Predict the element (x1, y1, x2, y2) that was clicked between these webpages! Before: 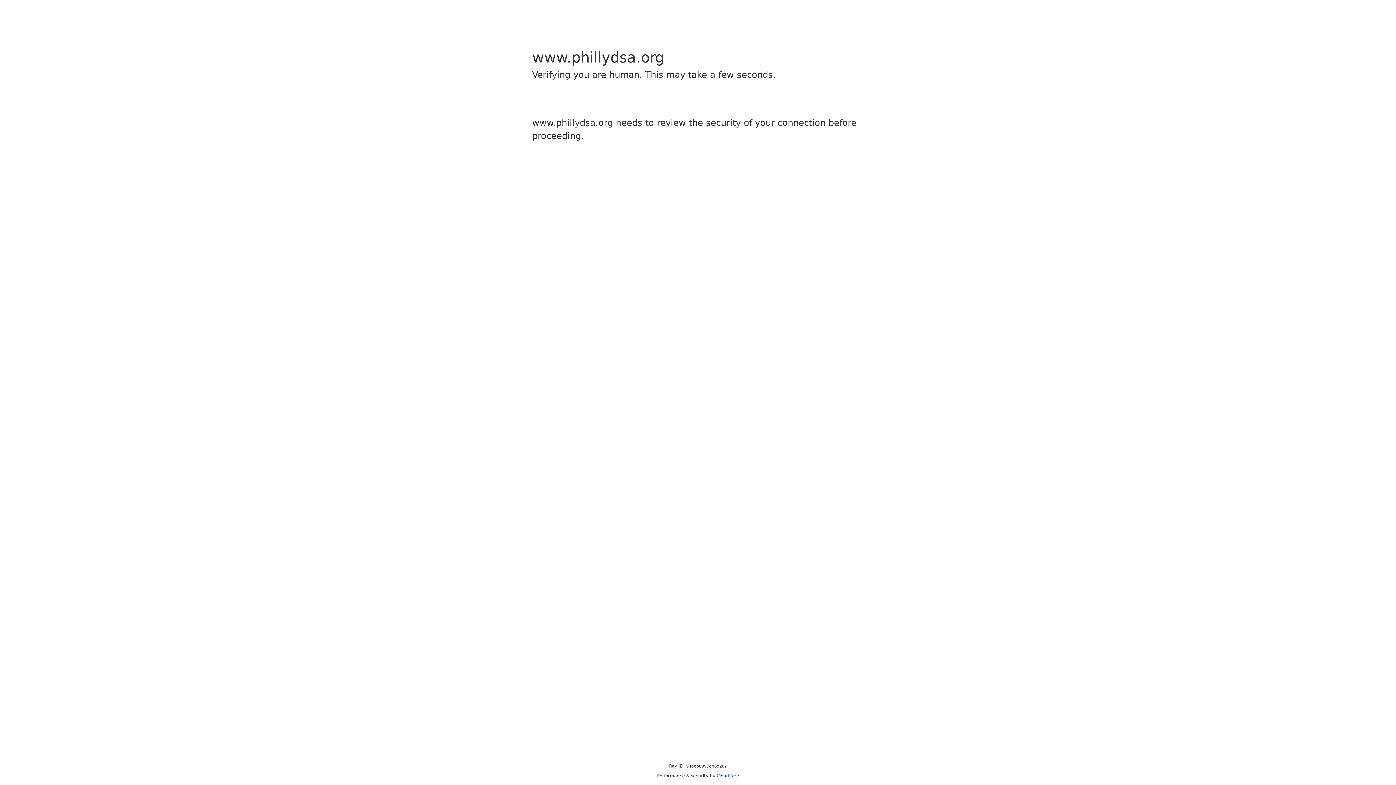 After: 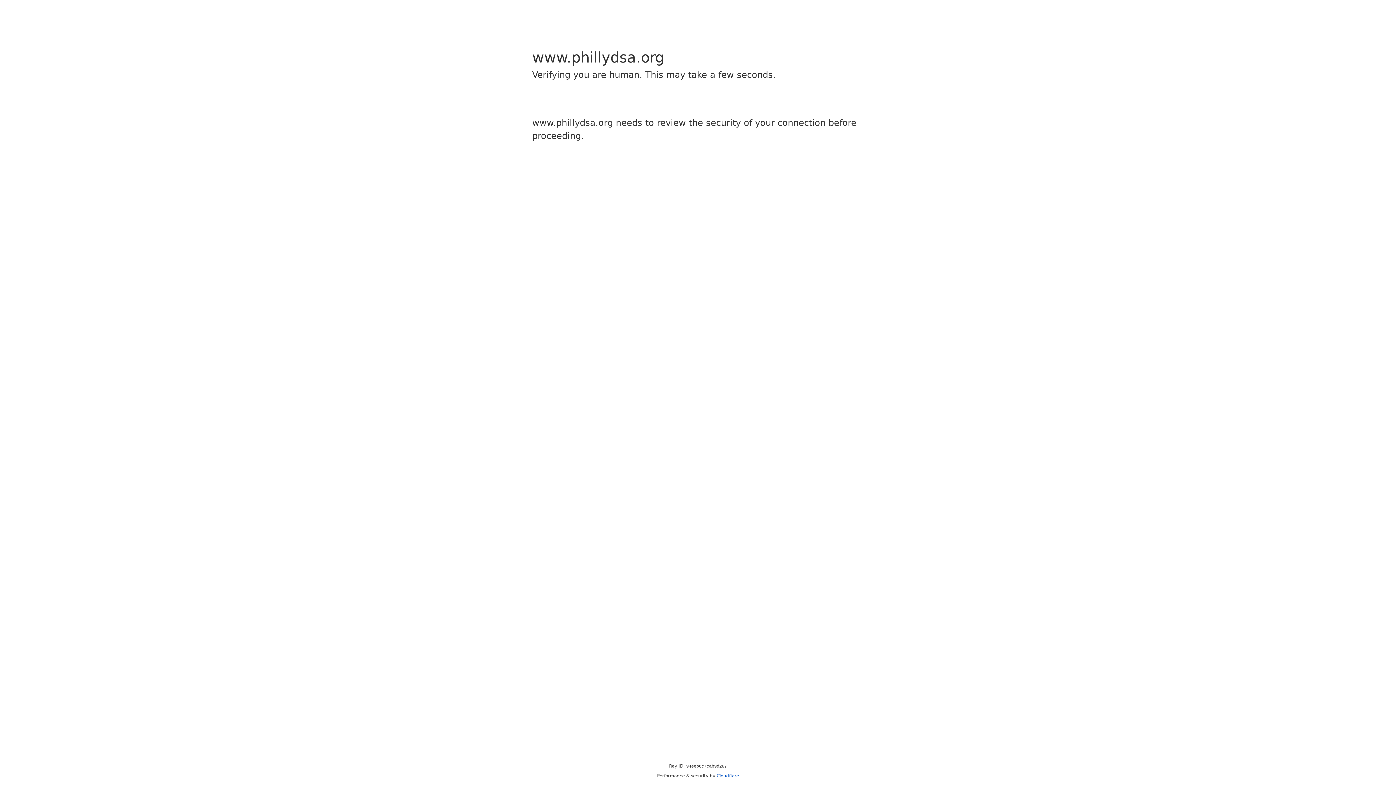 Action: label: Cloudflare bbox: (716, 773, 739, 778)